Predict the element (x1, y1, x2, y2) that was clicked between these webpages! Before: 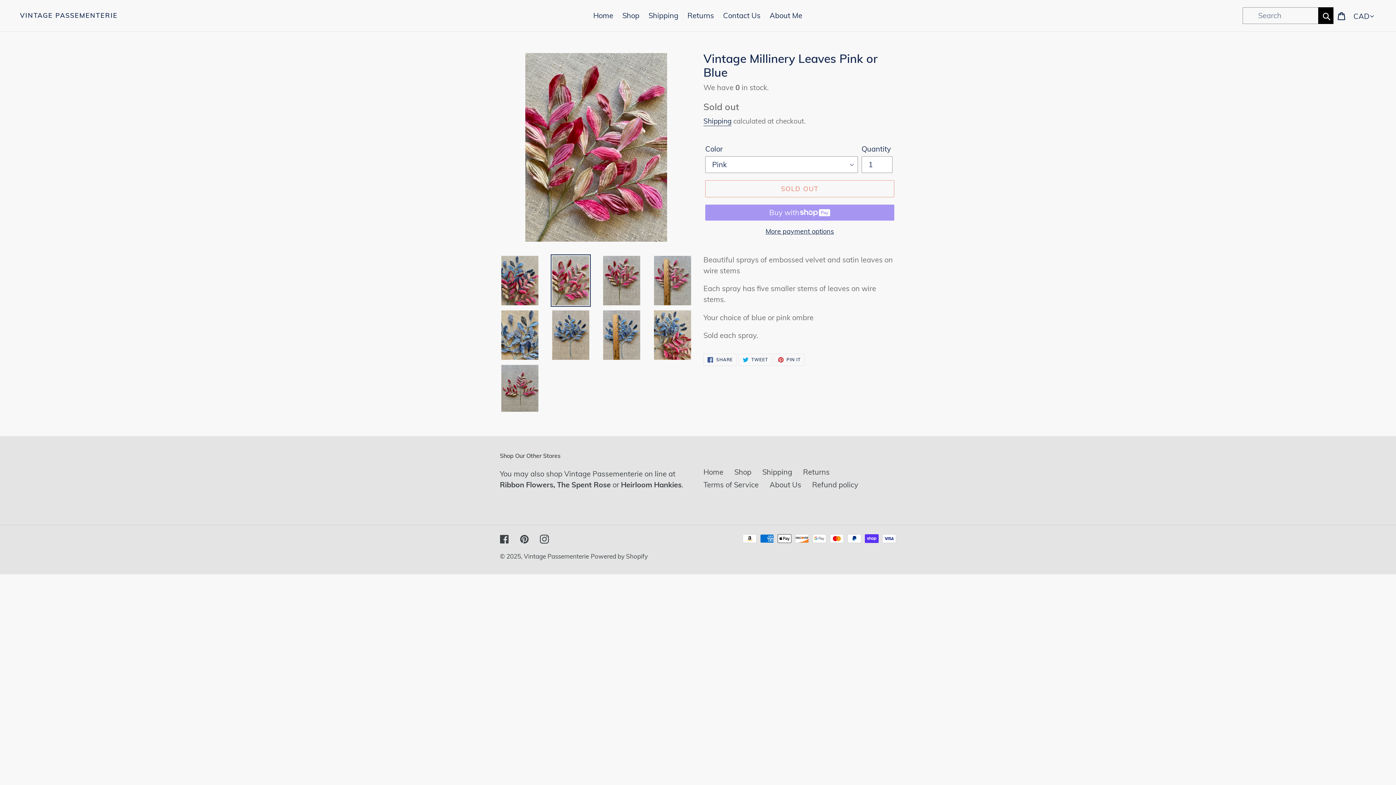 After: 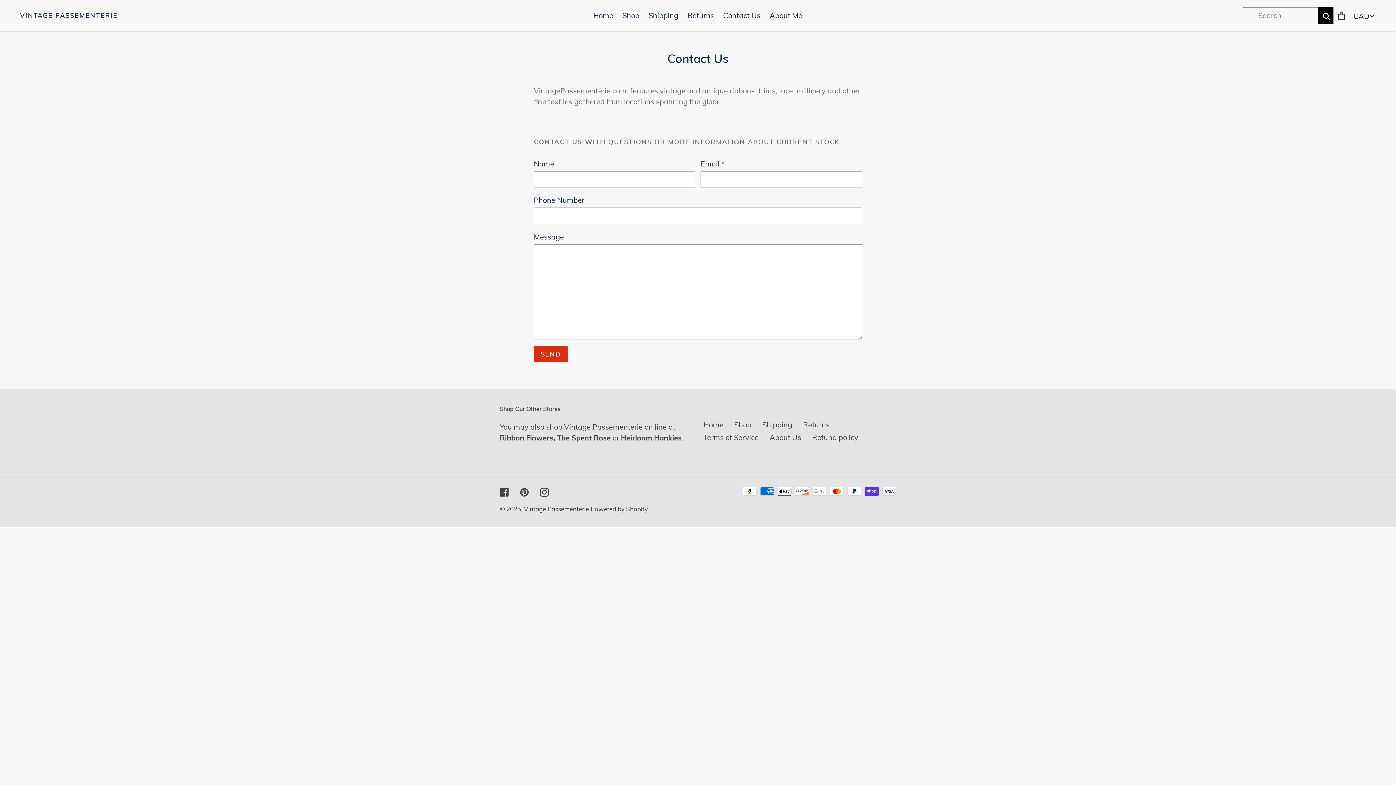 Action: bbox: (719, 9, 764, 22) label: Contact Us